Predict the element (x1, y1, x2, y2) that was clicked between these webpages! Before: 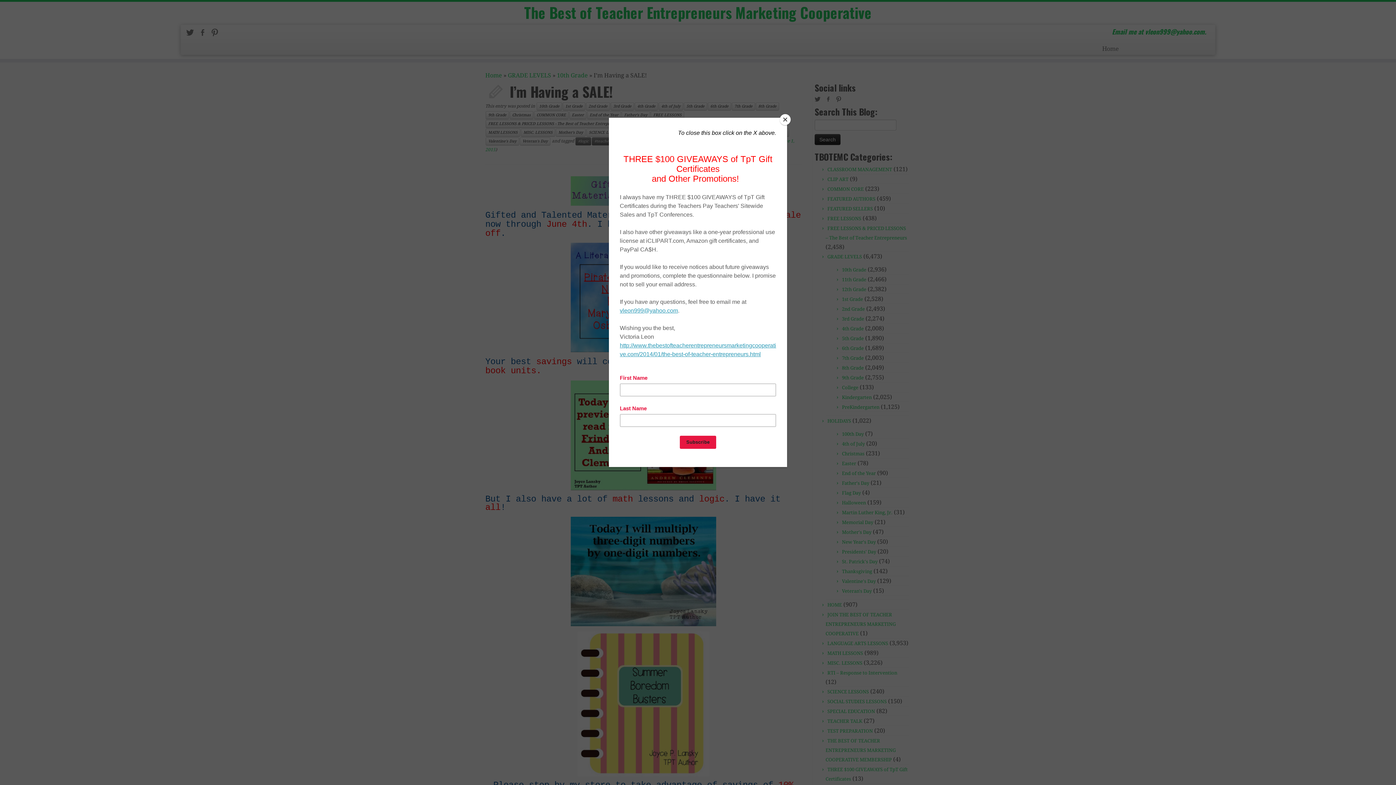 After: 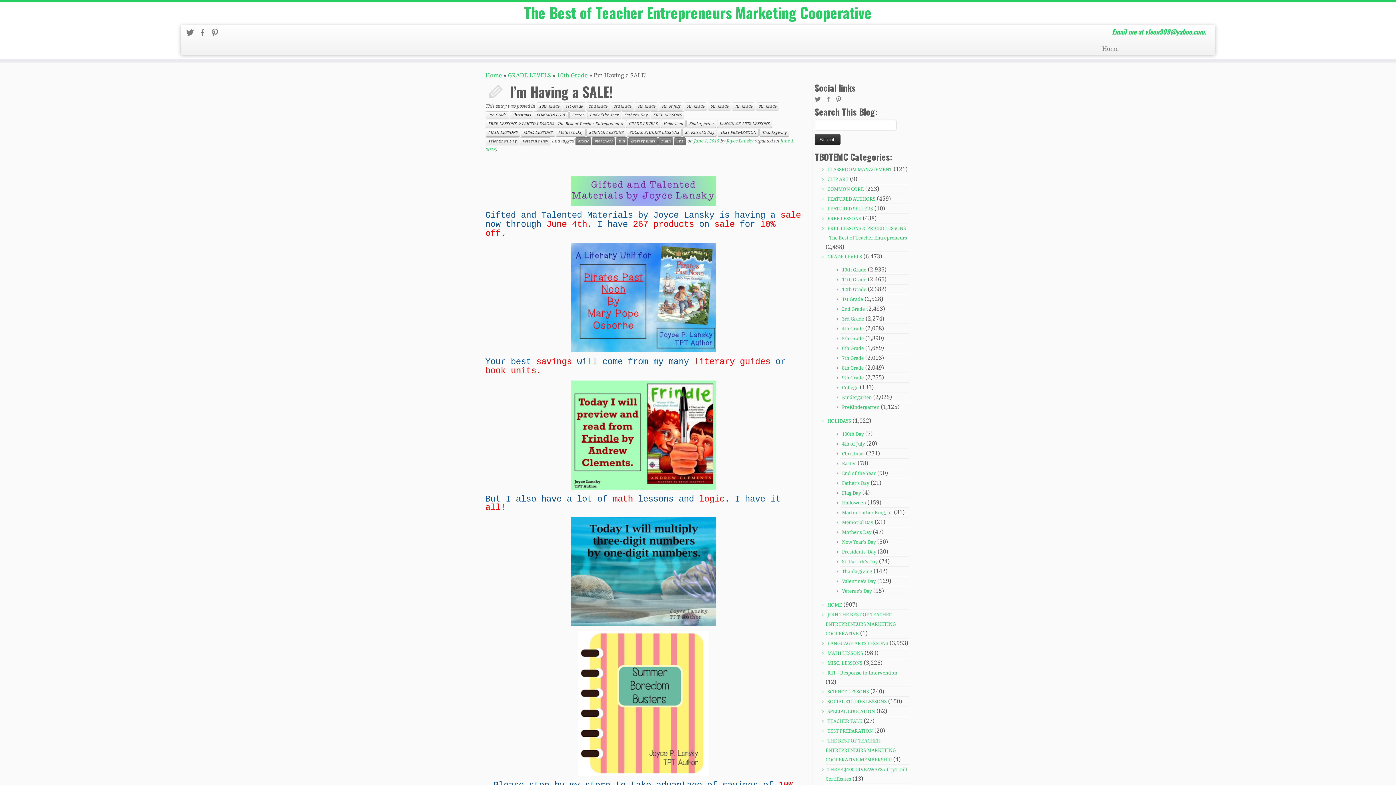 Action: bbox: (780, 114, 790, 125) label: Close